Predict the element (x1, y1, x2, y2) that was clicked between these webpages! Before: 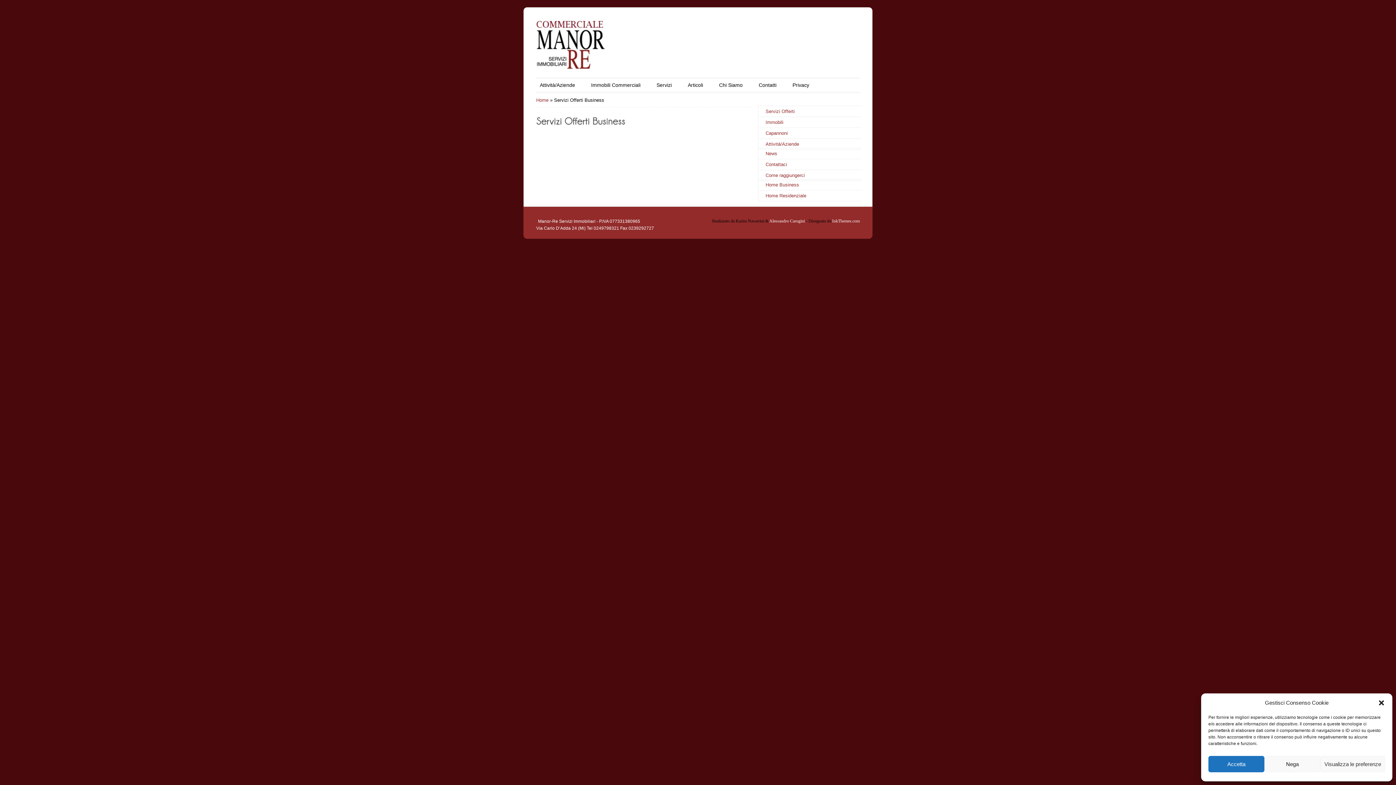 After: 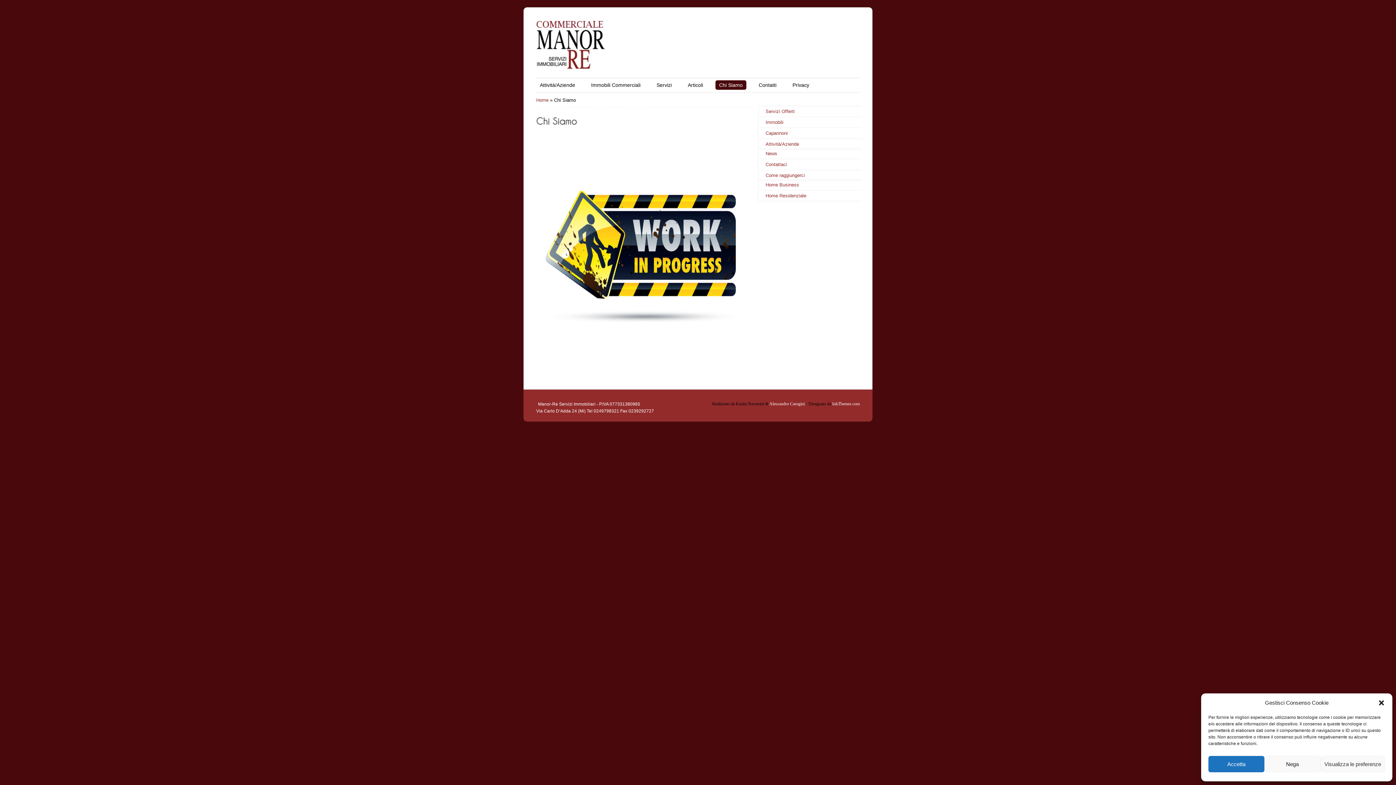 Action: bbox: (715, 80, 746, 89) label: Chi Siamo